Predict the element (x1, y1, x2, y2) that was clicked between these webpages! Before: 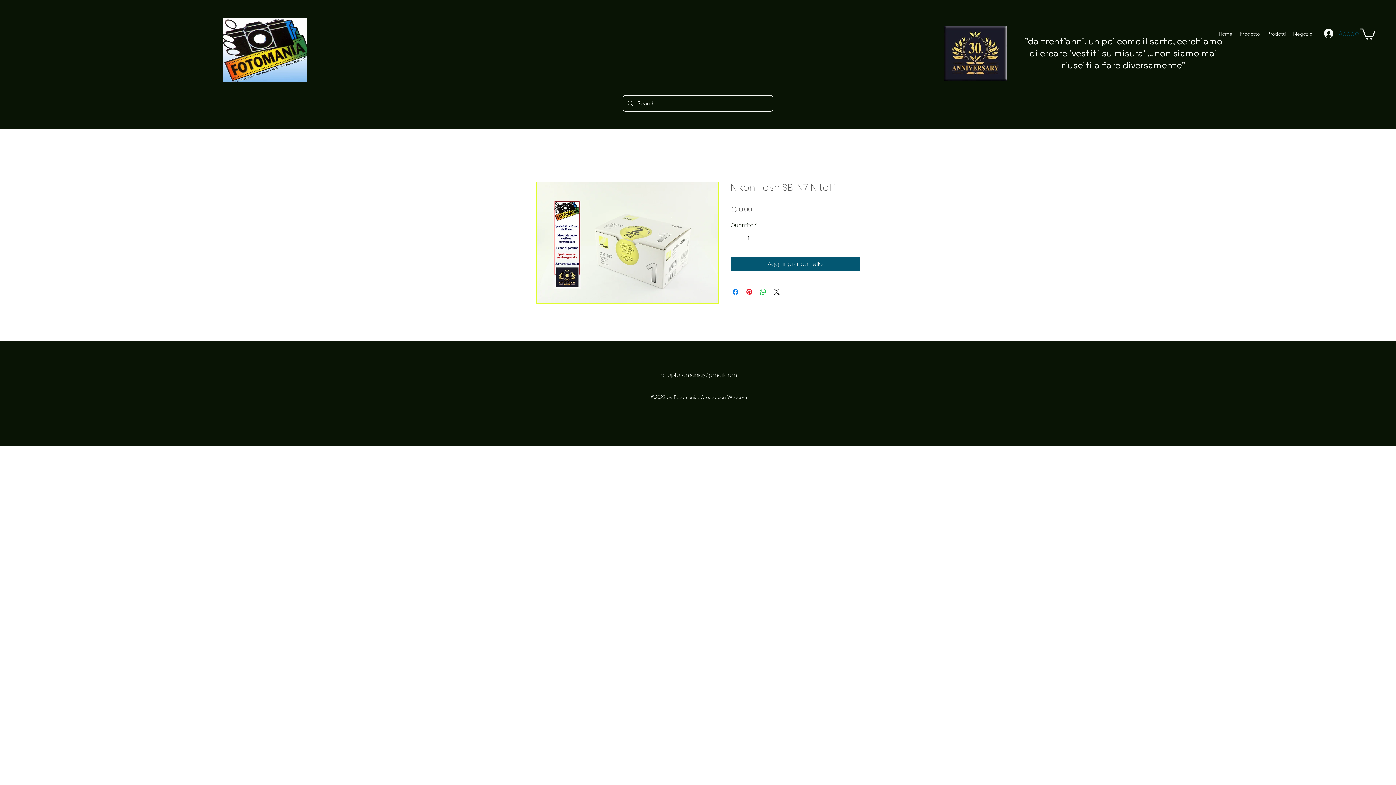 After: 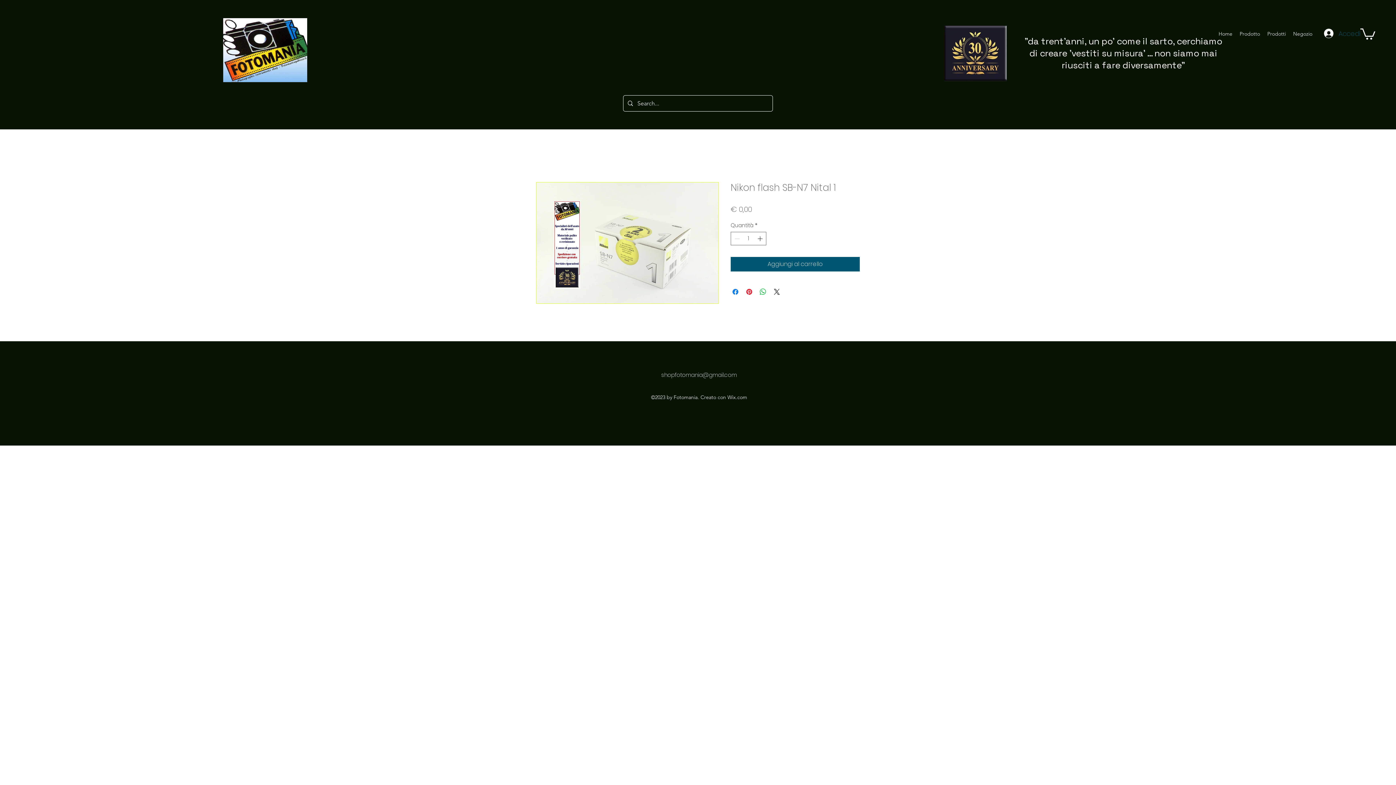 Action: label: shopfotomania@gmail.com bbox: (661, 371, 737, 379)